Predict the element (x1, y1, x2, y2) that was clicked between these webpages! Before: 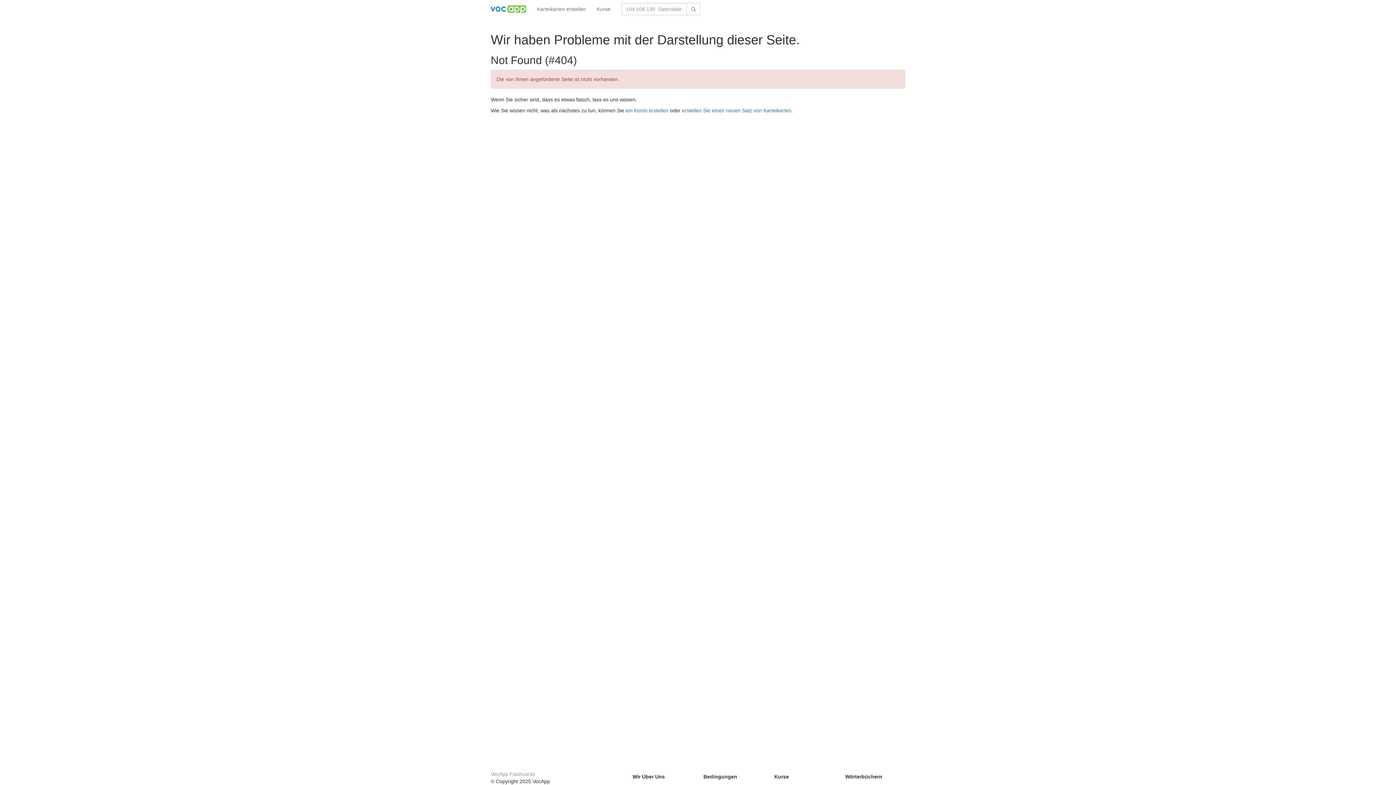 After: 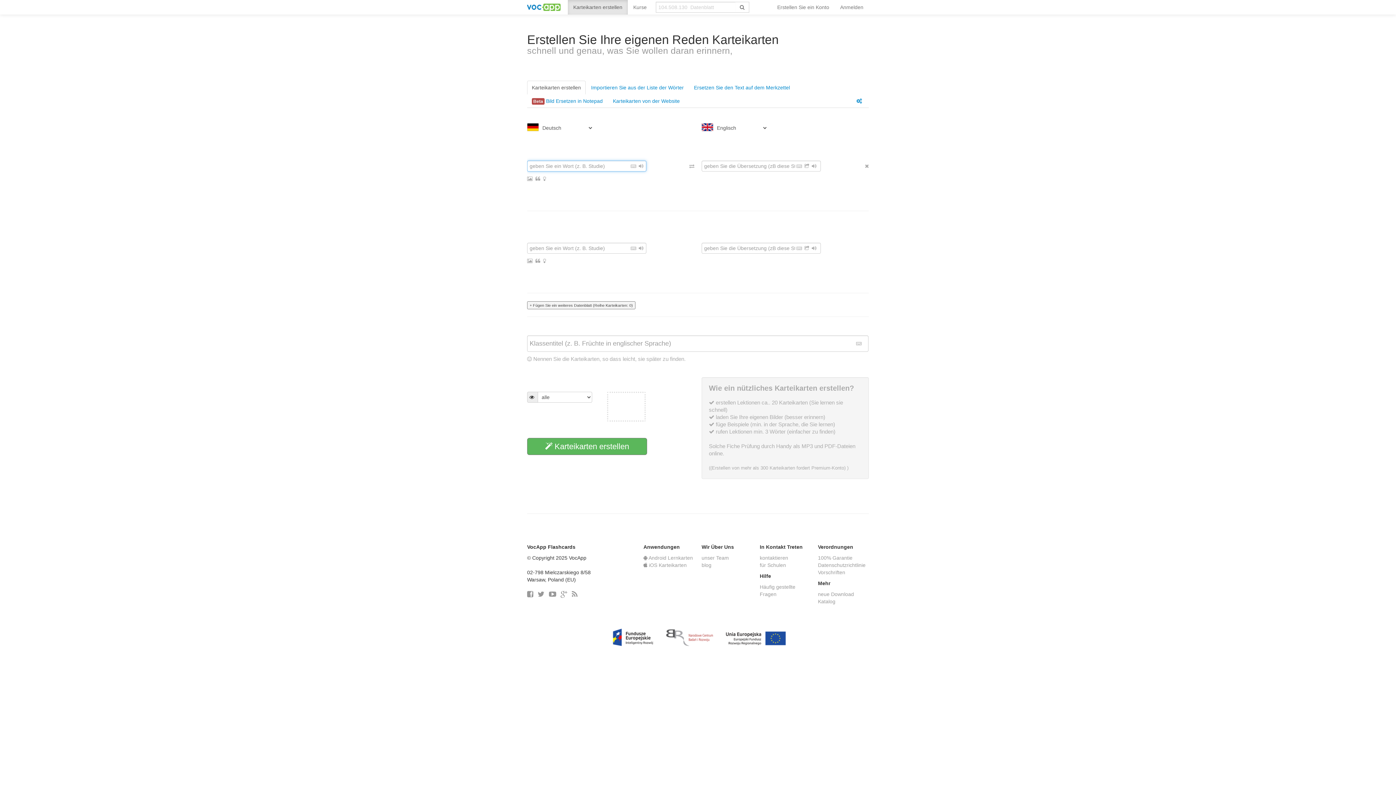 Action: bbox: (682, 107, 791, 113) label: erstellen Sie einen neuen Satz von Karteikarten